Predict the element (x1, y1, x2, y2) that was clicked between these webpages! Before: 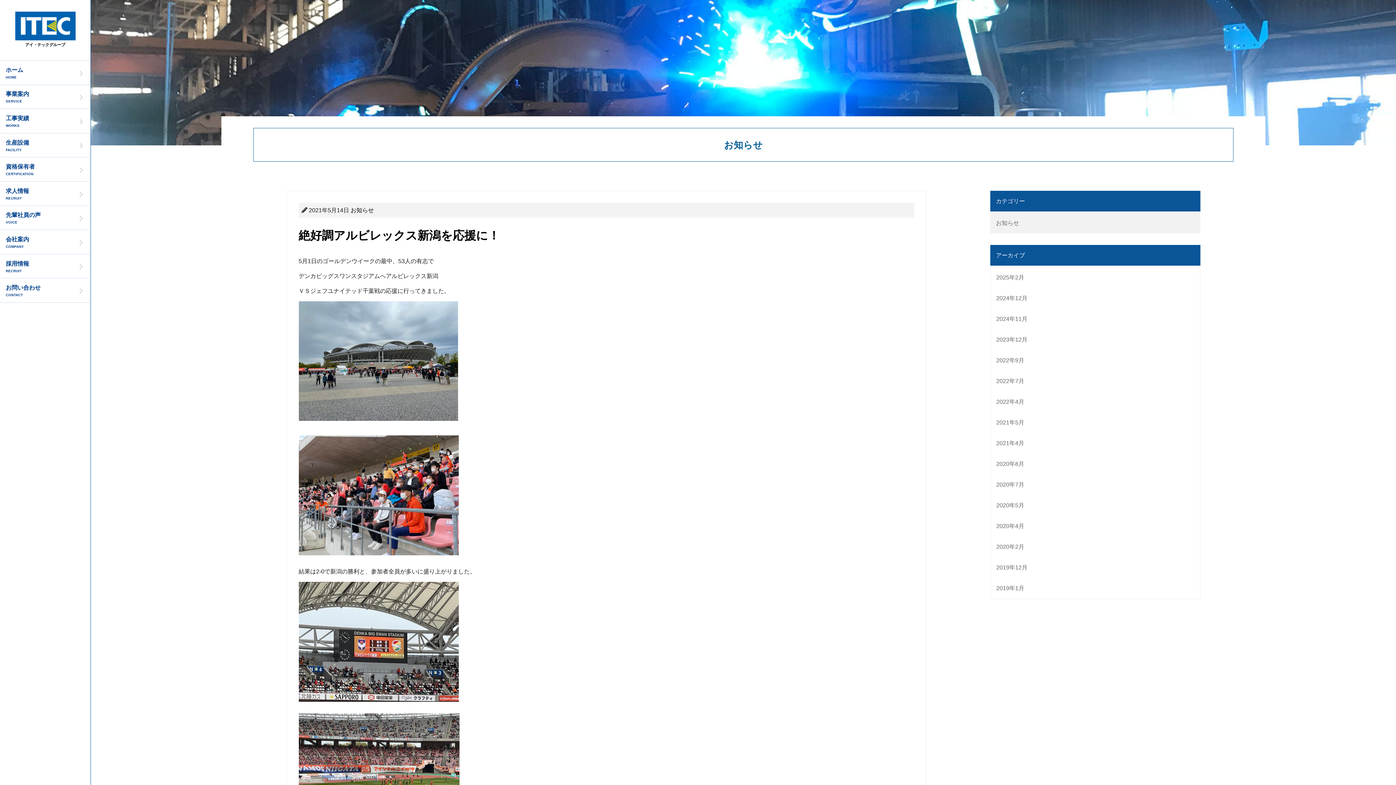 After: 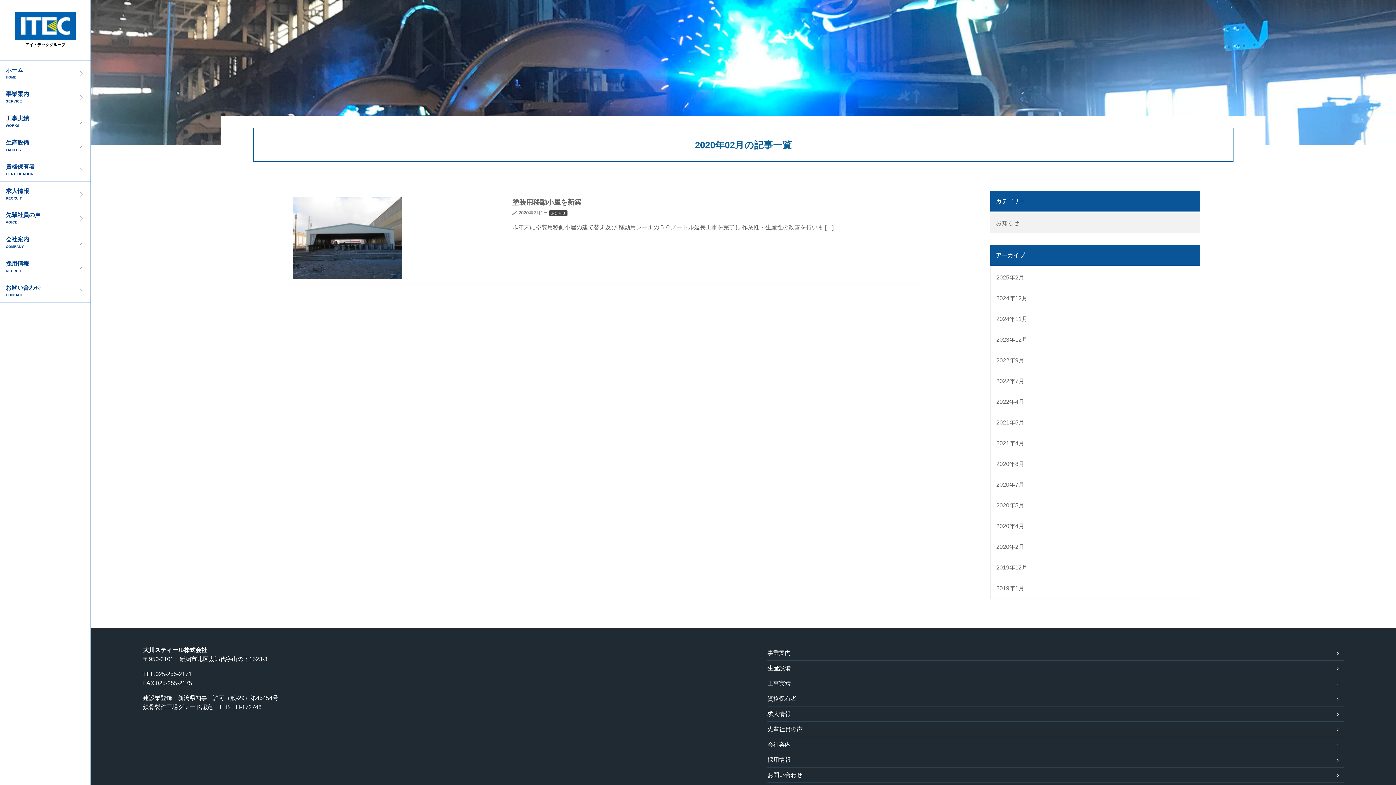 Action: bbox: (990, 536, 1200, 557) label: 2020年2月